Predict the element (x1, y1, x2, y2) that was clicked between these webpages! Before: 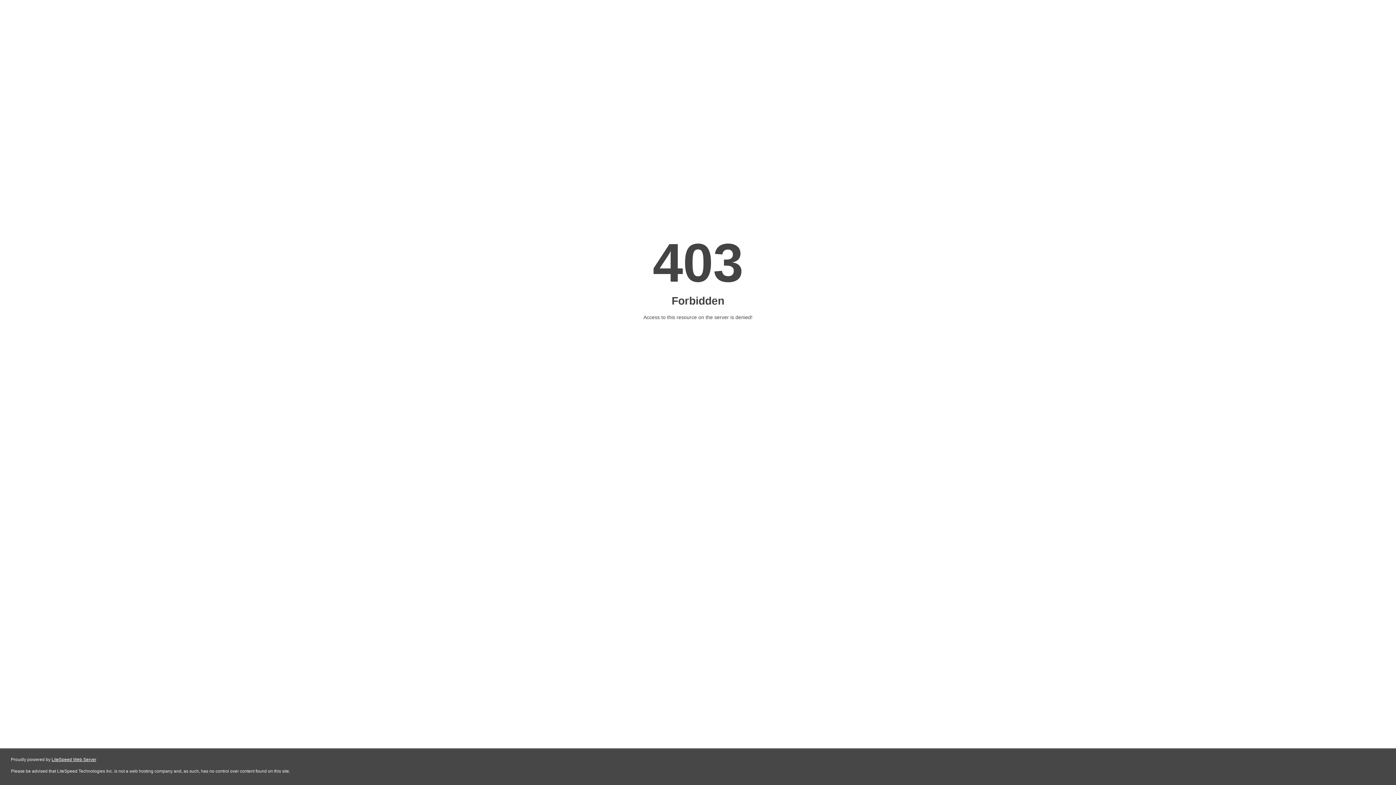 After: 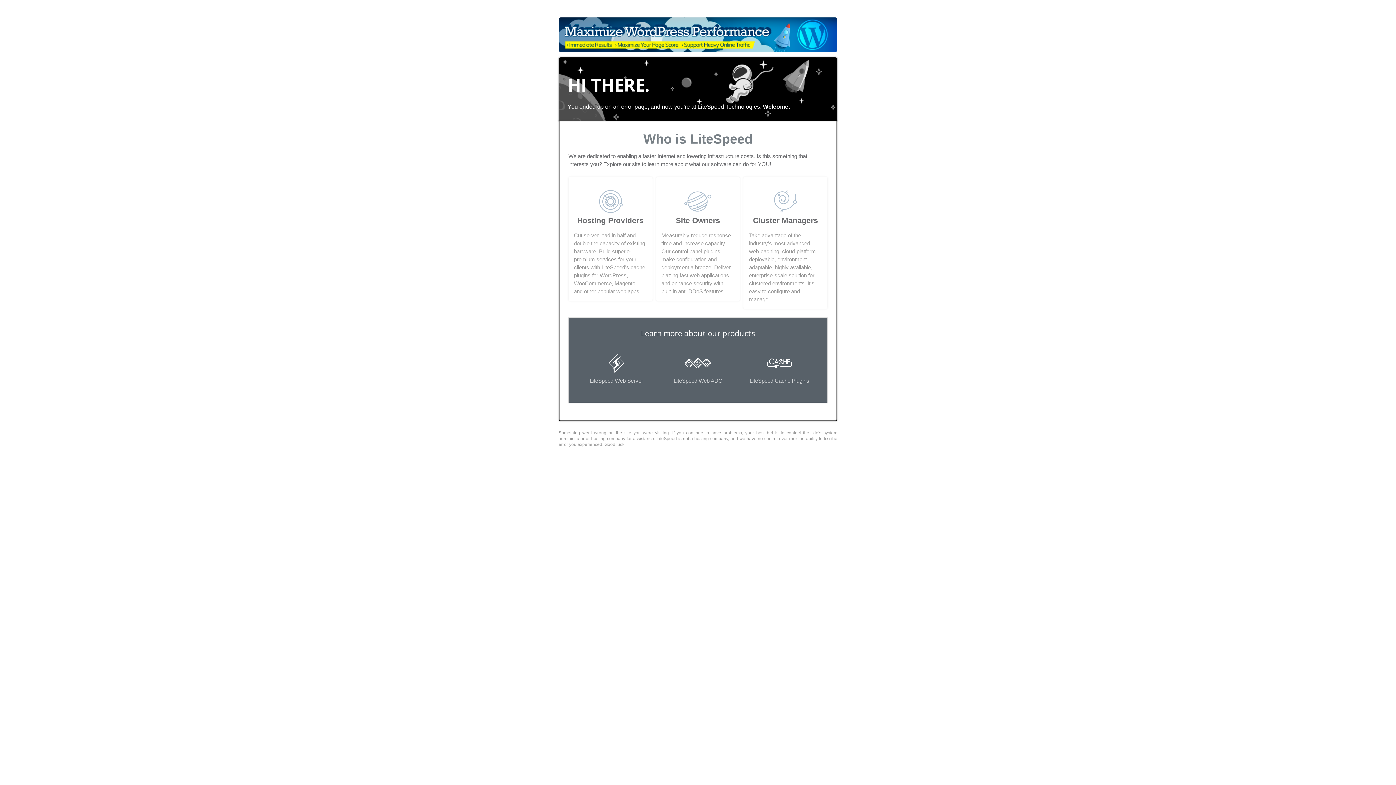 Action: bbox: (51, 757, 96, 762) label: LiteSpeed Web Server